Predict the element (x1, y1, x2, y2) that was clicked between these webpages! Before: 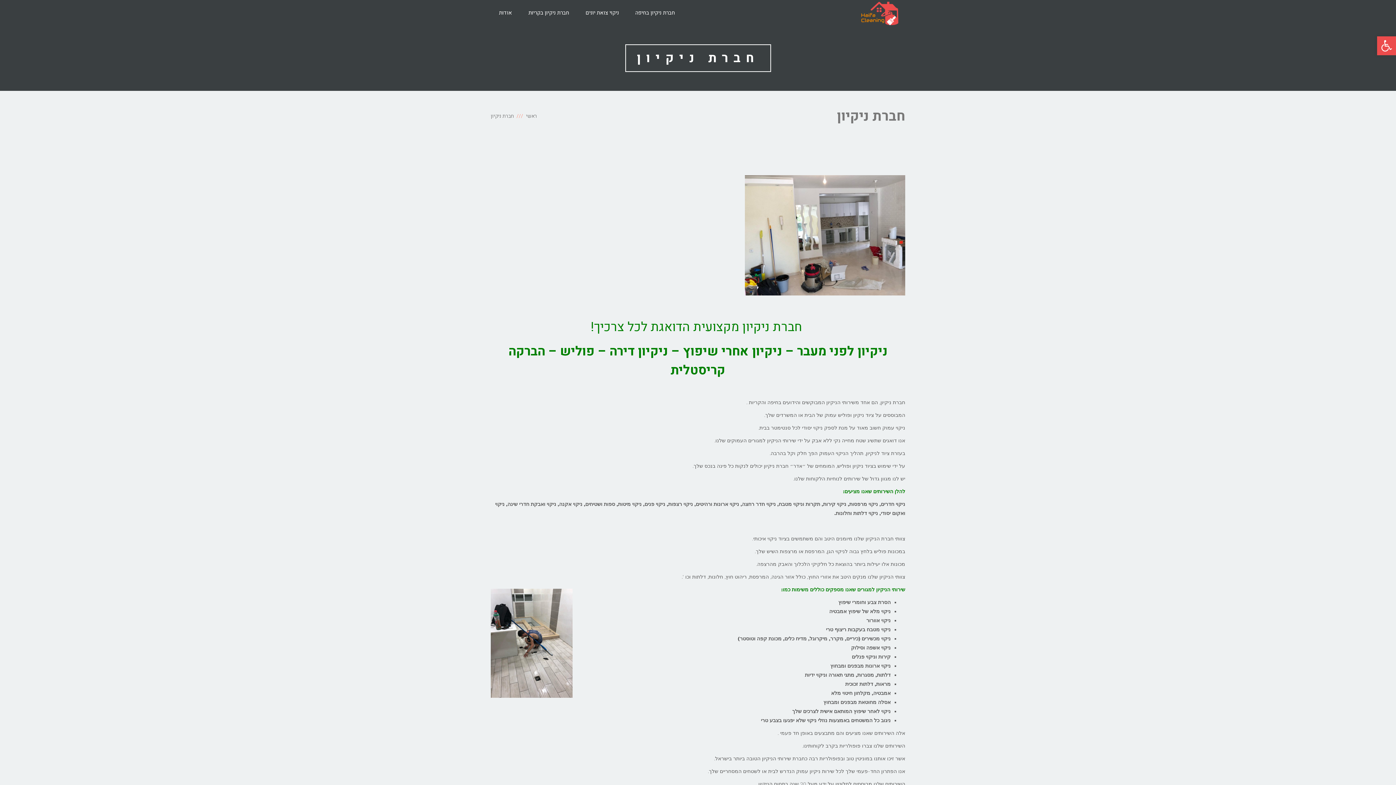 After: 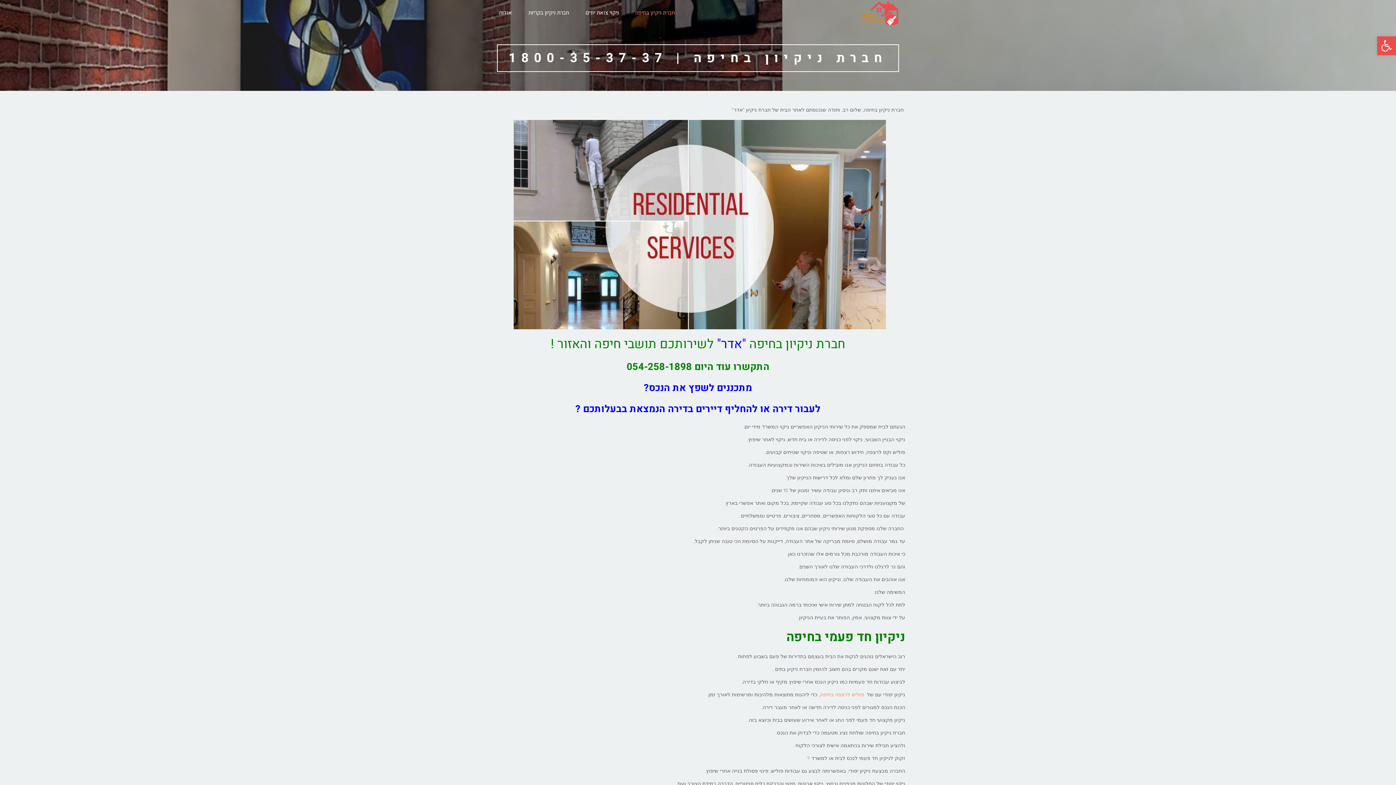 Action: bbox: (856, 9, 905, 15)